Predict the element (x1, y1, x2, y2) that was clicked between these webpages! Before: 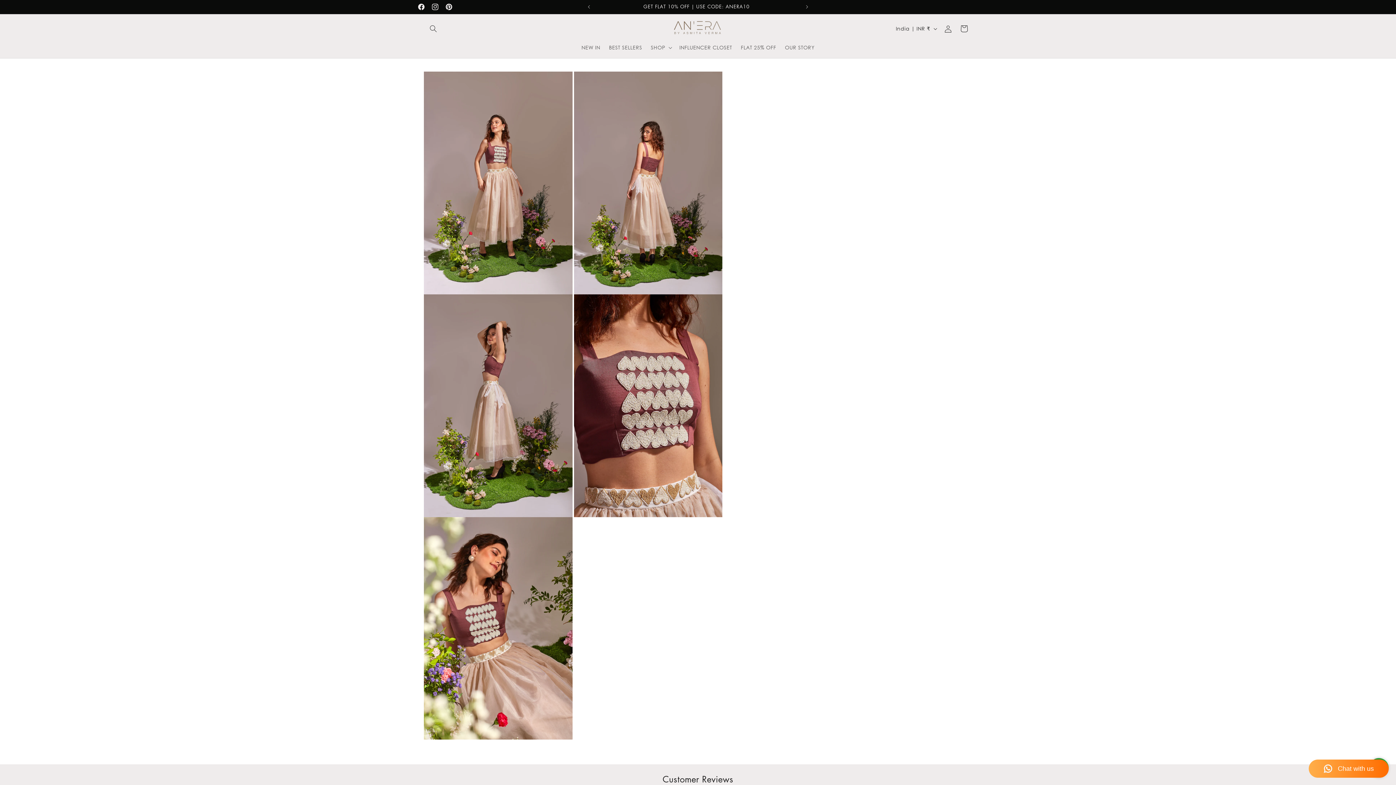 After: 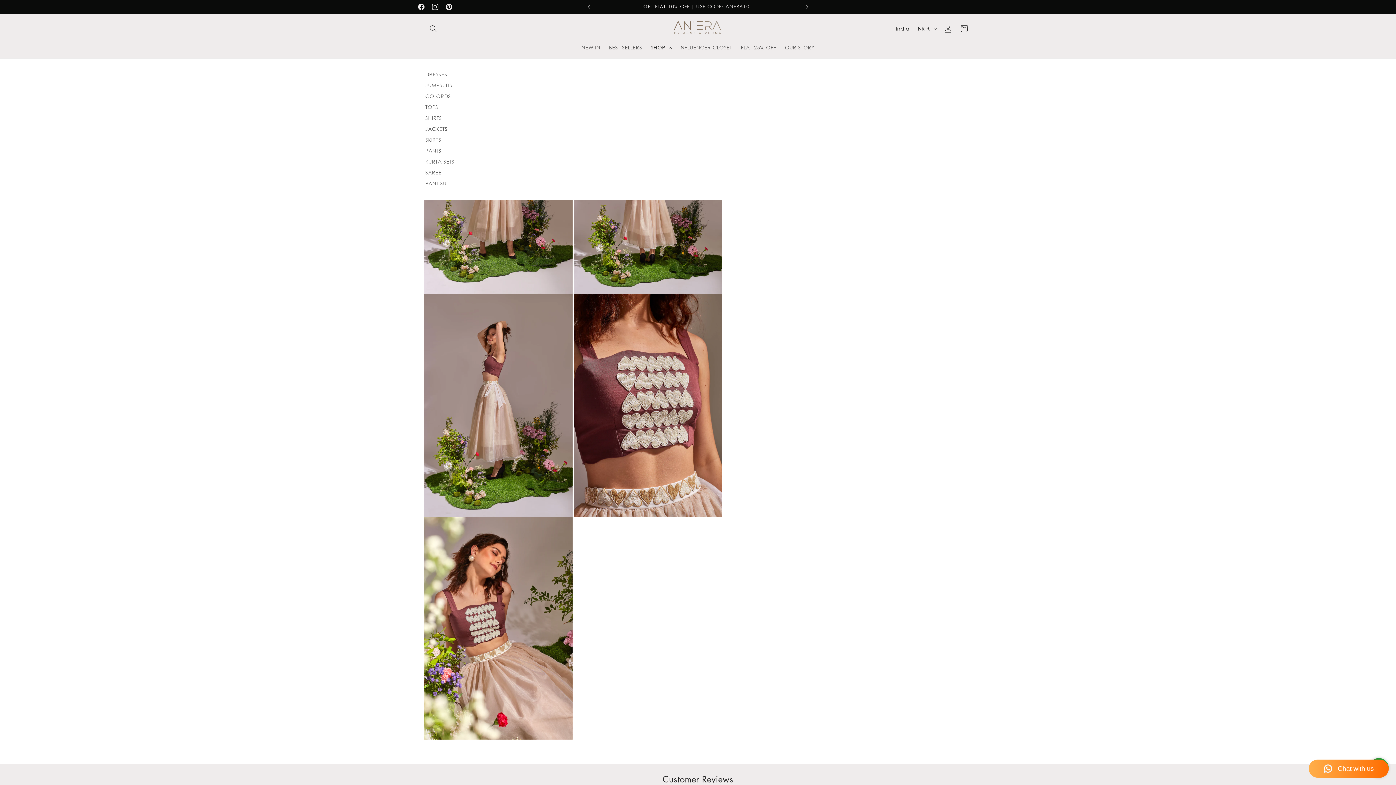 Action: bbox: (646, 40, 675, 55) label: SHOP